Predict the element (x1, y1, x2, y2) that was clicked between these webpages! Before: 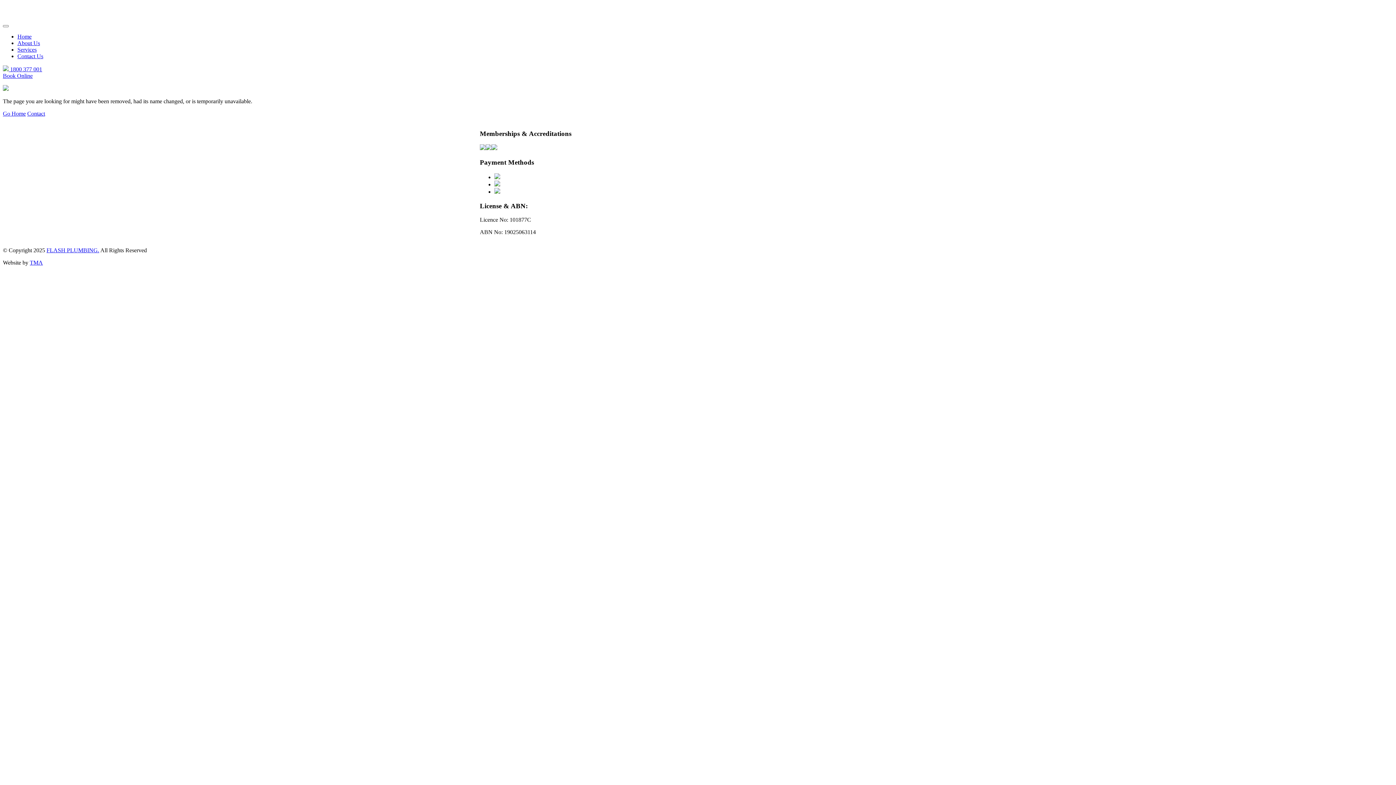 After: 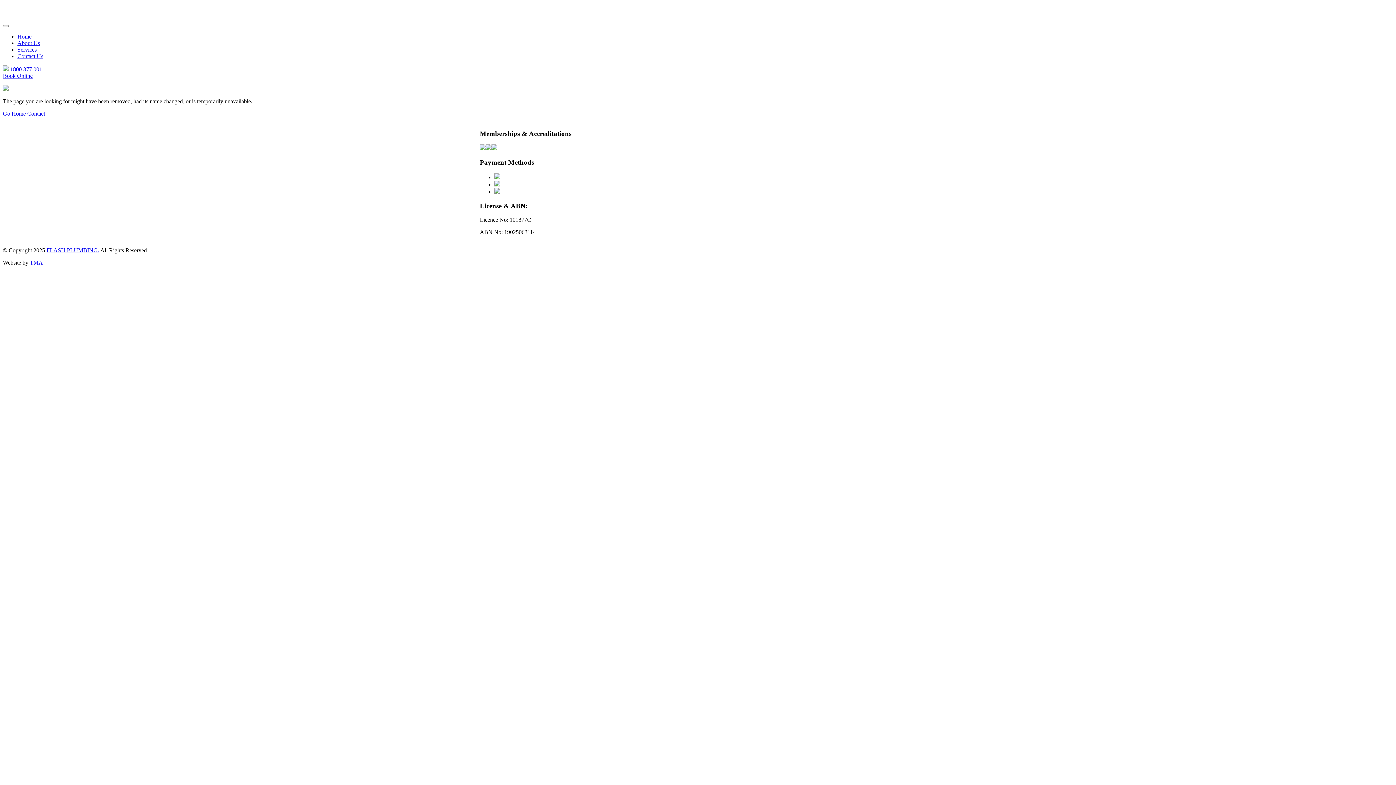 Action: bbox: (29, 257, 42, 263) label: TMA